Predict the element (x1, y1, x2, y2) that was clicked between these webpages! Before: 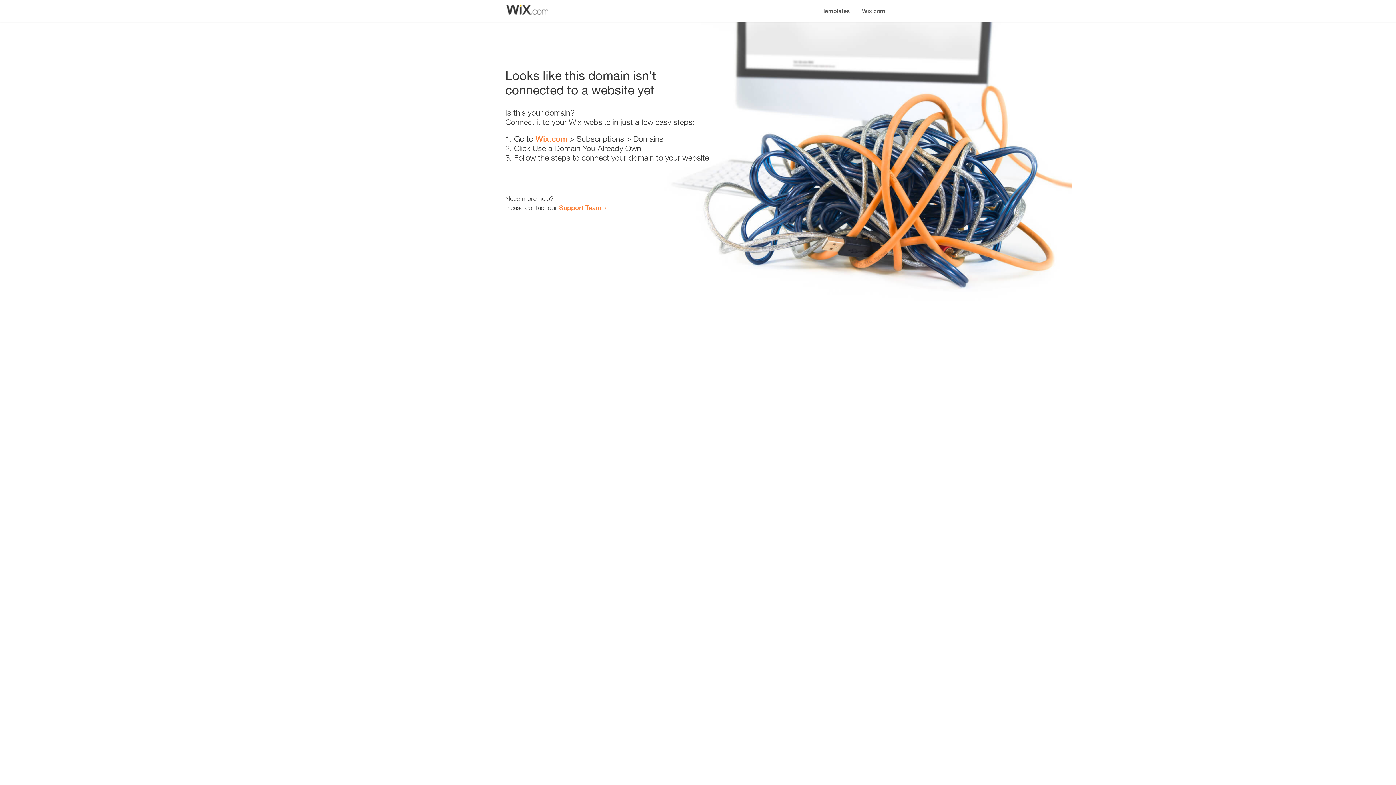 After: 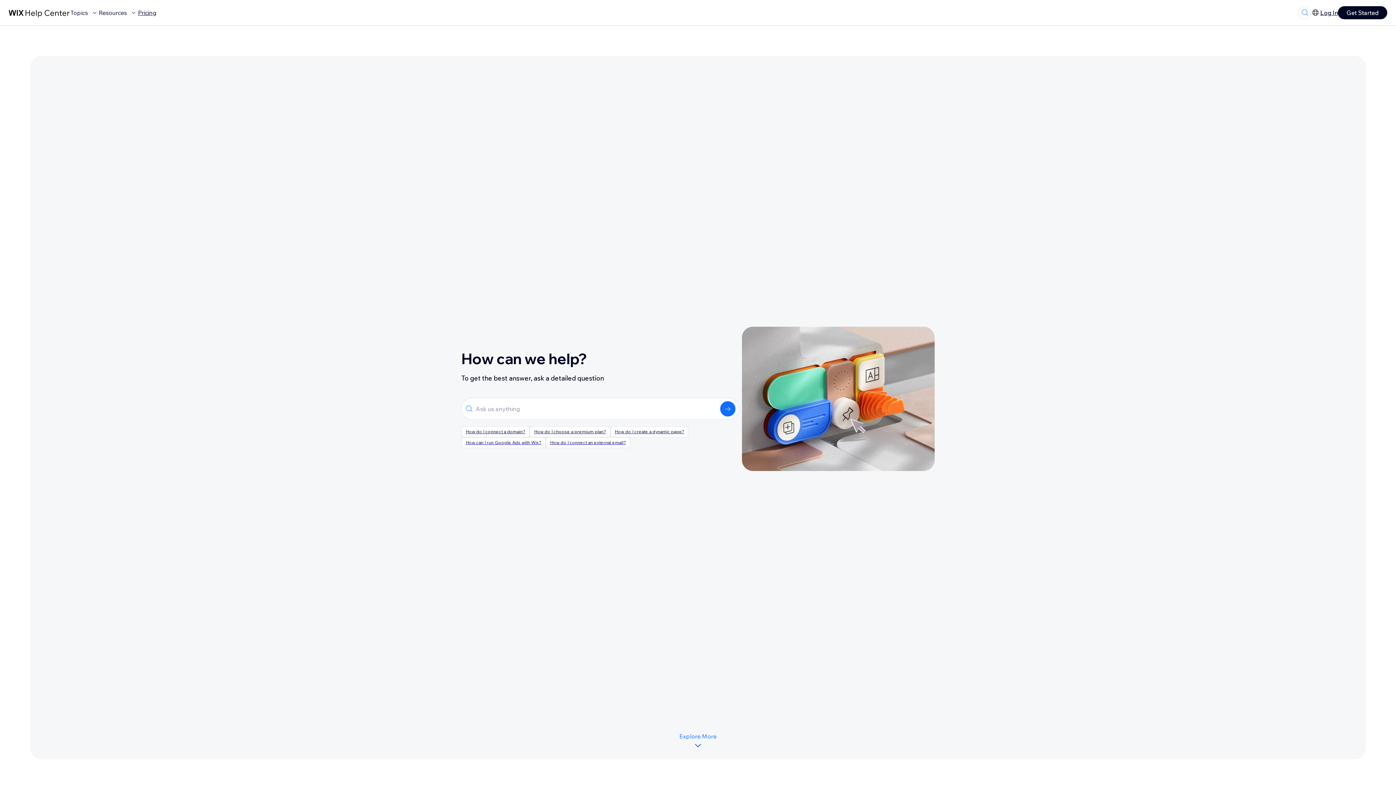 Action: bbox: (559, 203, 601, 211) label: Support Team